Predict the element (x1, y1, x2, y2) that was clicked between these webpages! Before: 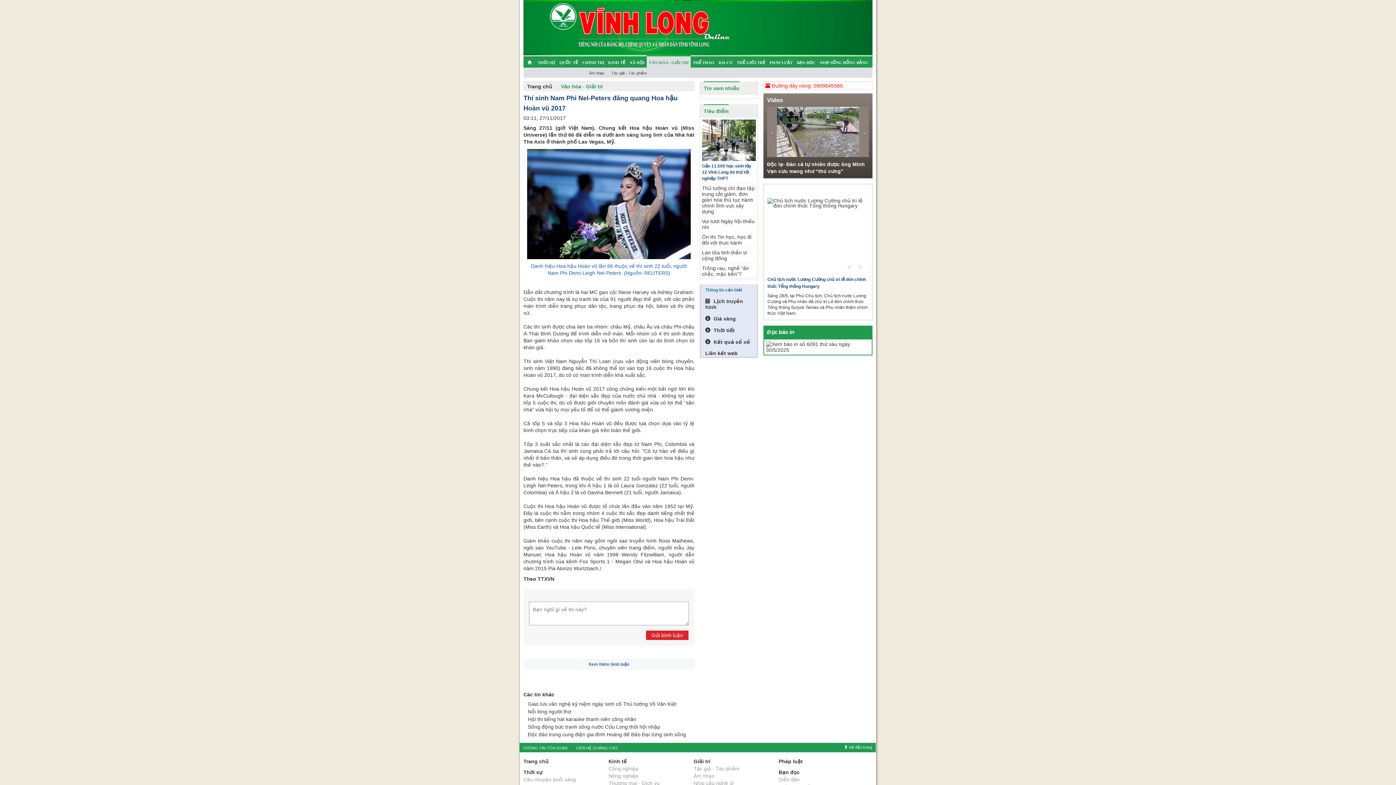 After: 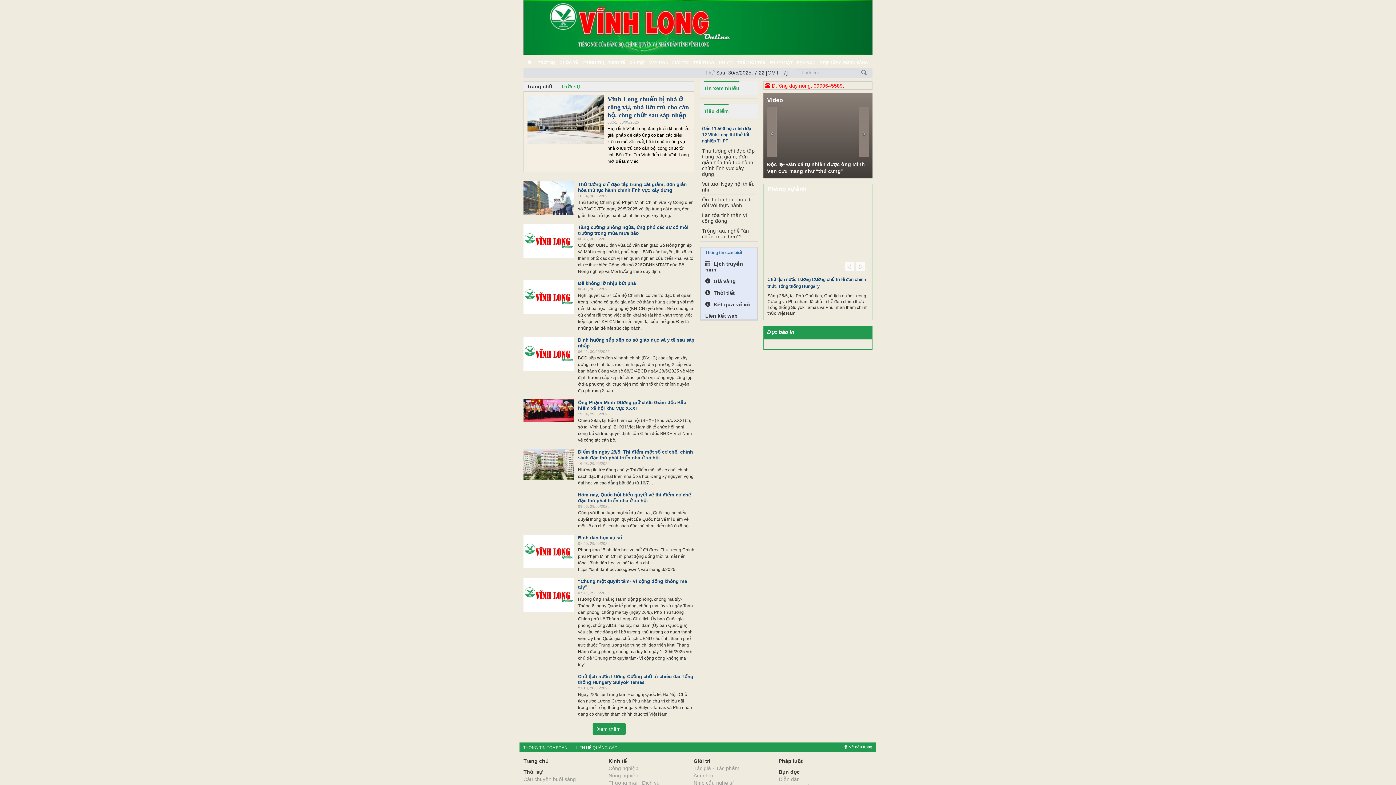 Action: label: THỜI SỰ bbox: (537, 60, 555, 64)